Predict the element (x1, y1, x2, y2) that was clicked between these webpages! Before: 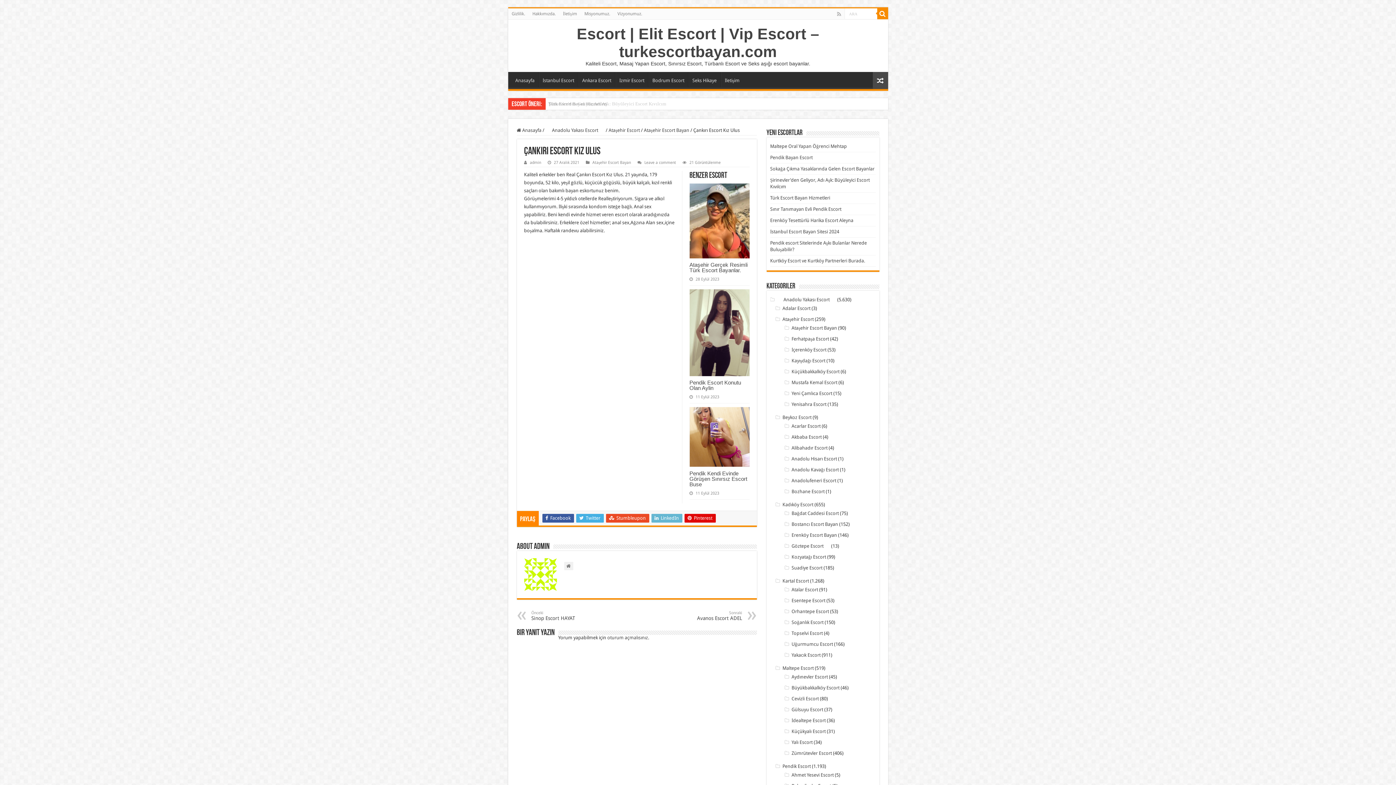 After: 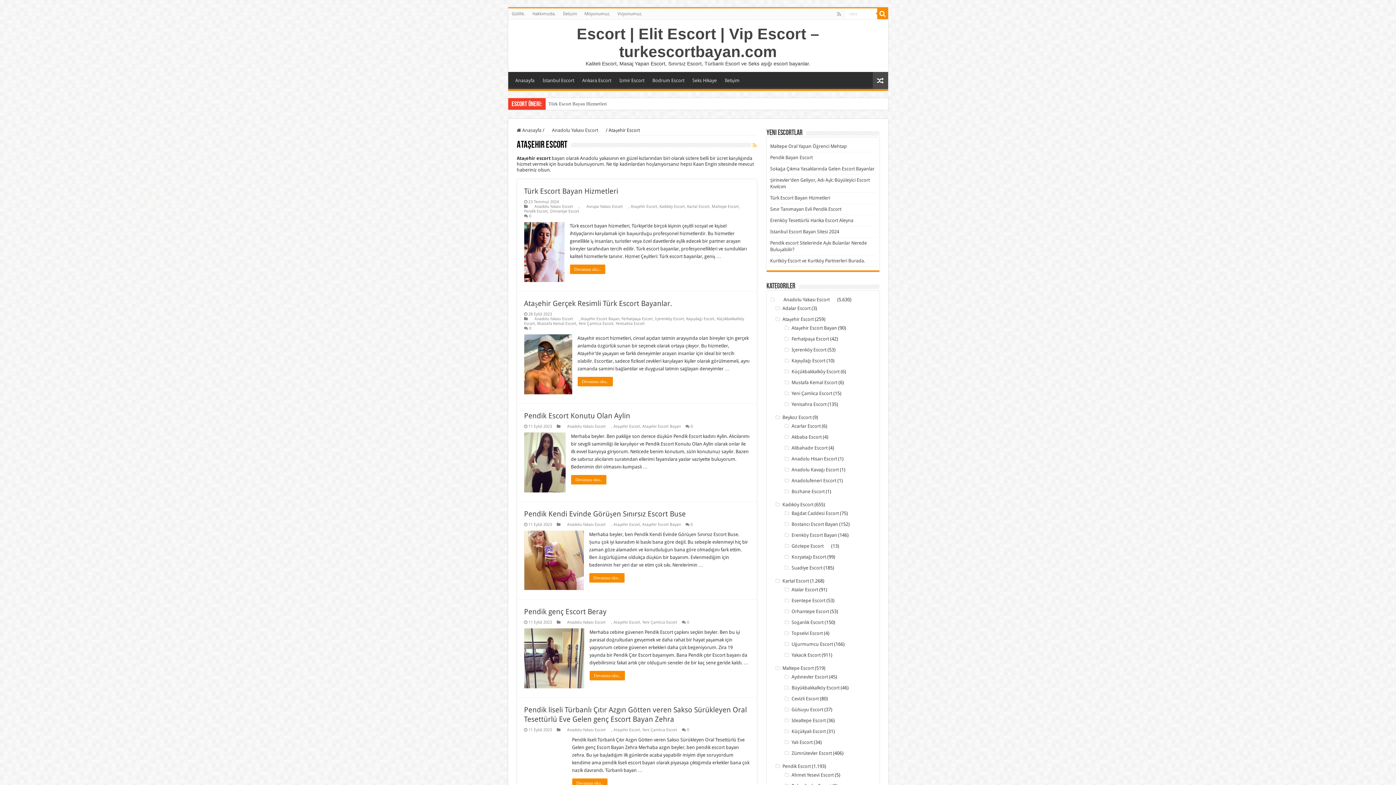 Action: bbox: (782, 316, 813, 322) label: Ataşehir Escort